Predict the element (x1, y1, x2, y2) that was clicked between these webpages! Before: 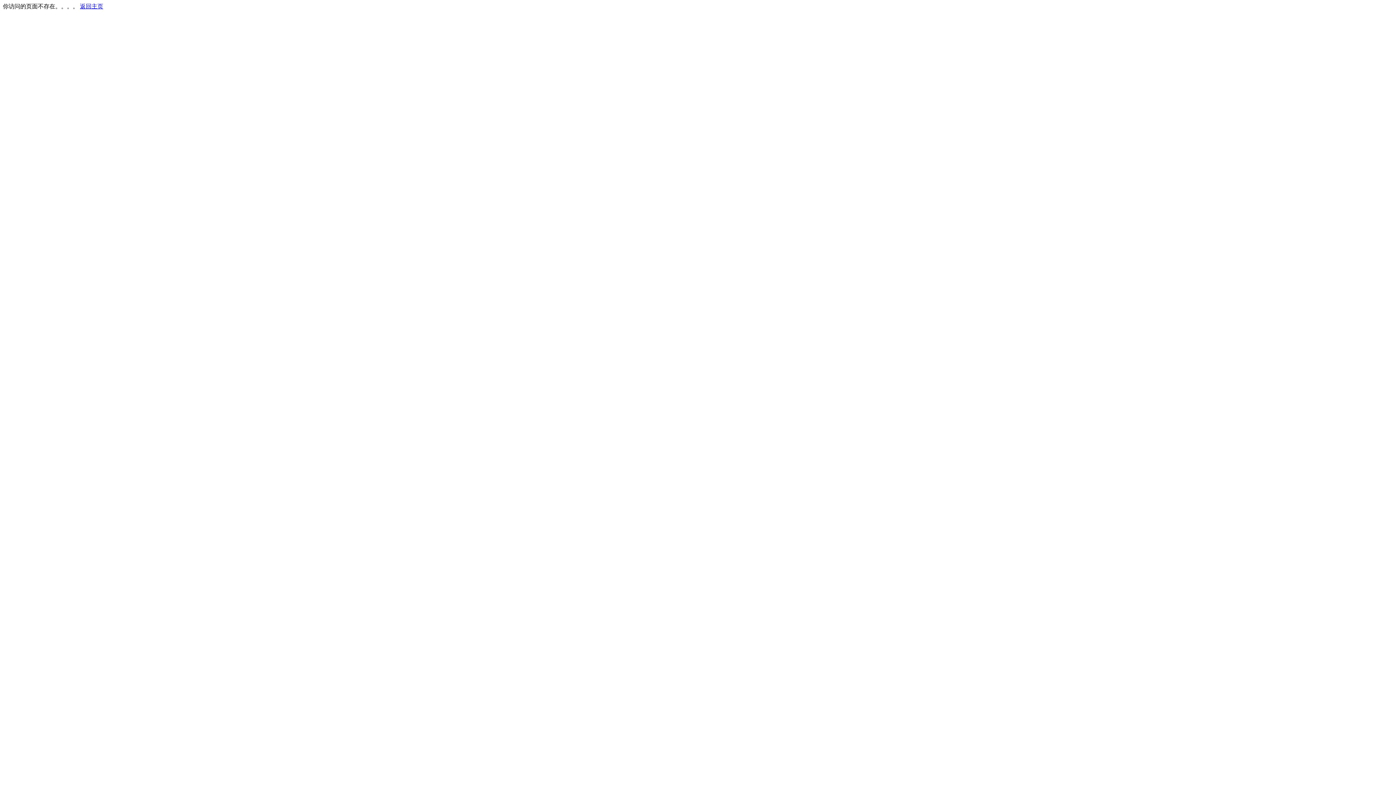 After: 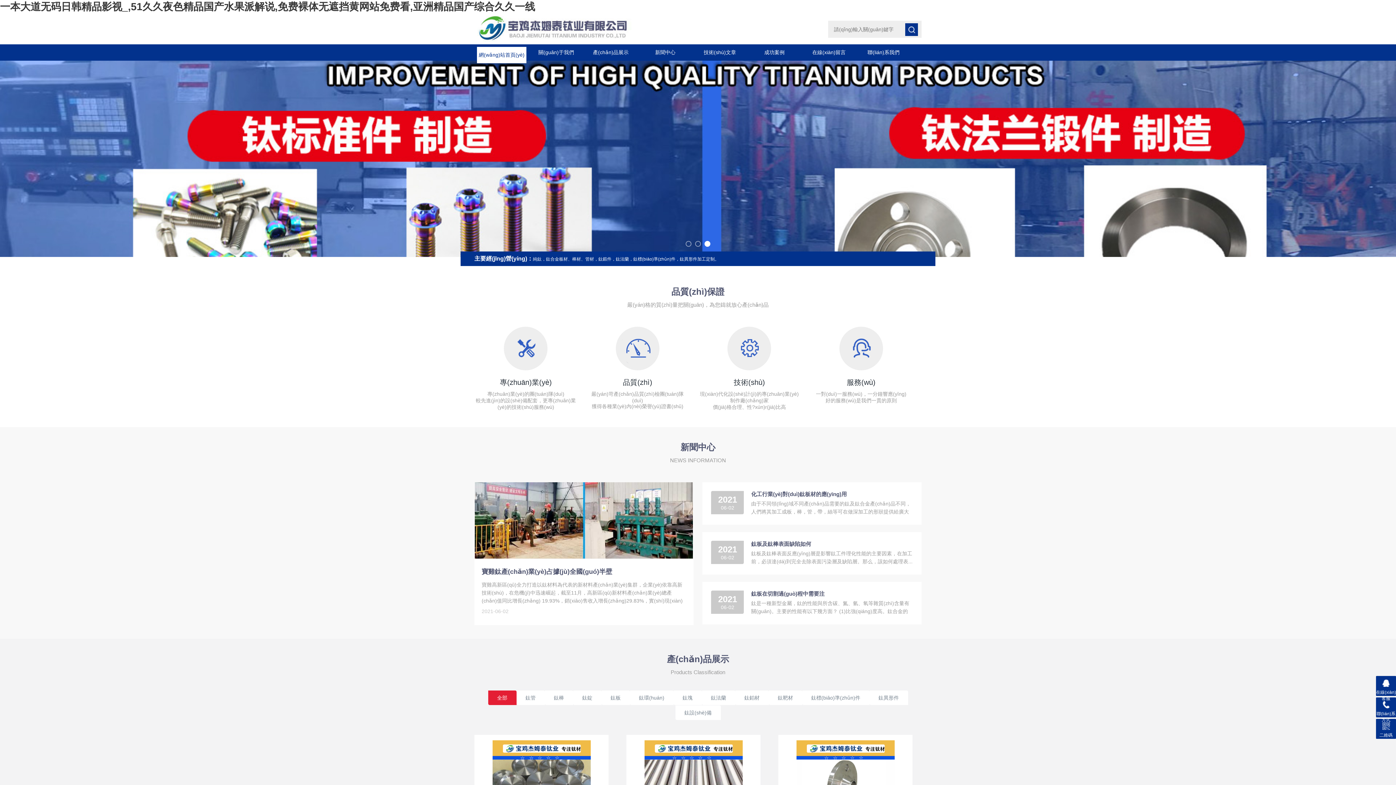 Action: bbox: (80, 3, 103, 9) label: 返回主页